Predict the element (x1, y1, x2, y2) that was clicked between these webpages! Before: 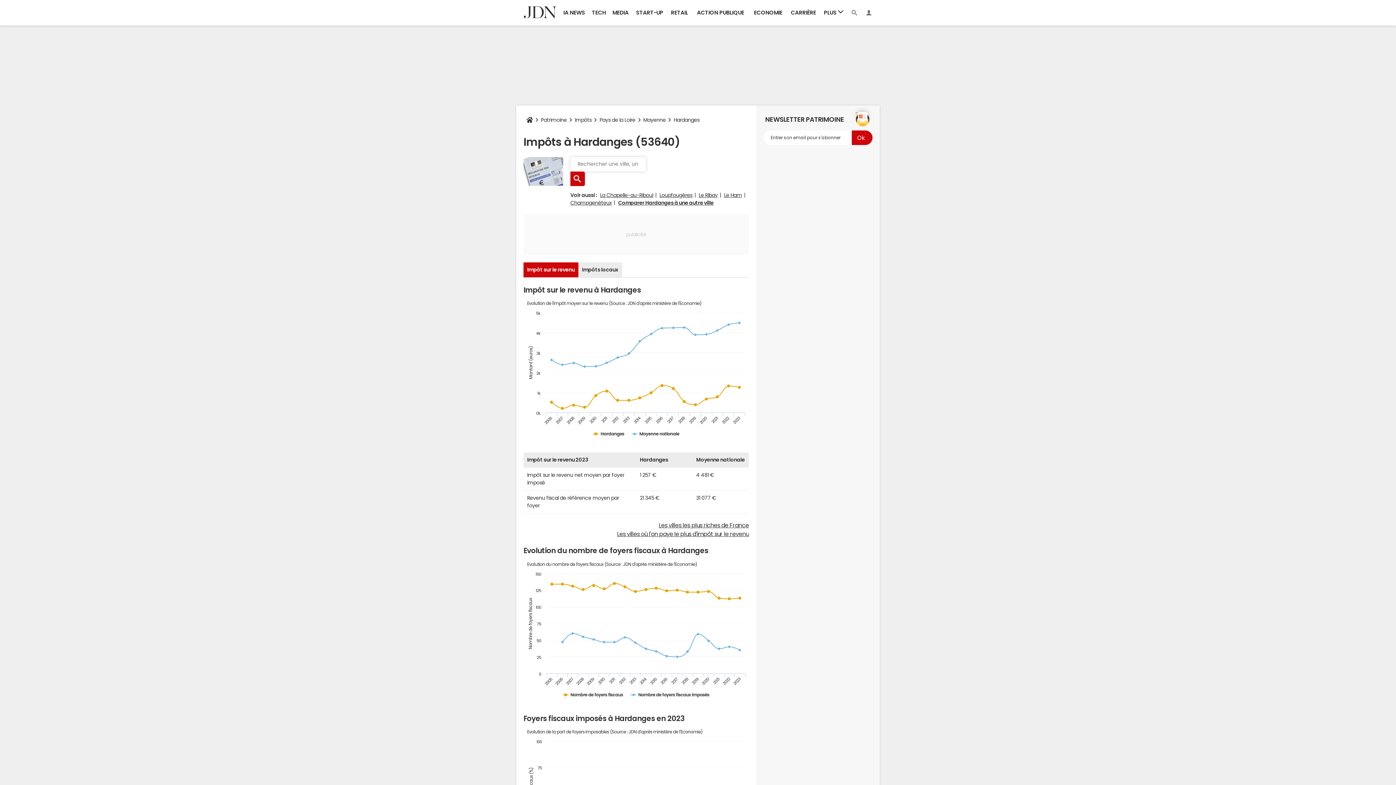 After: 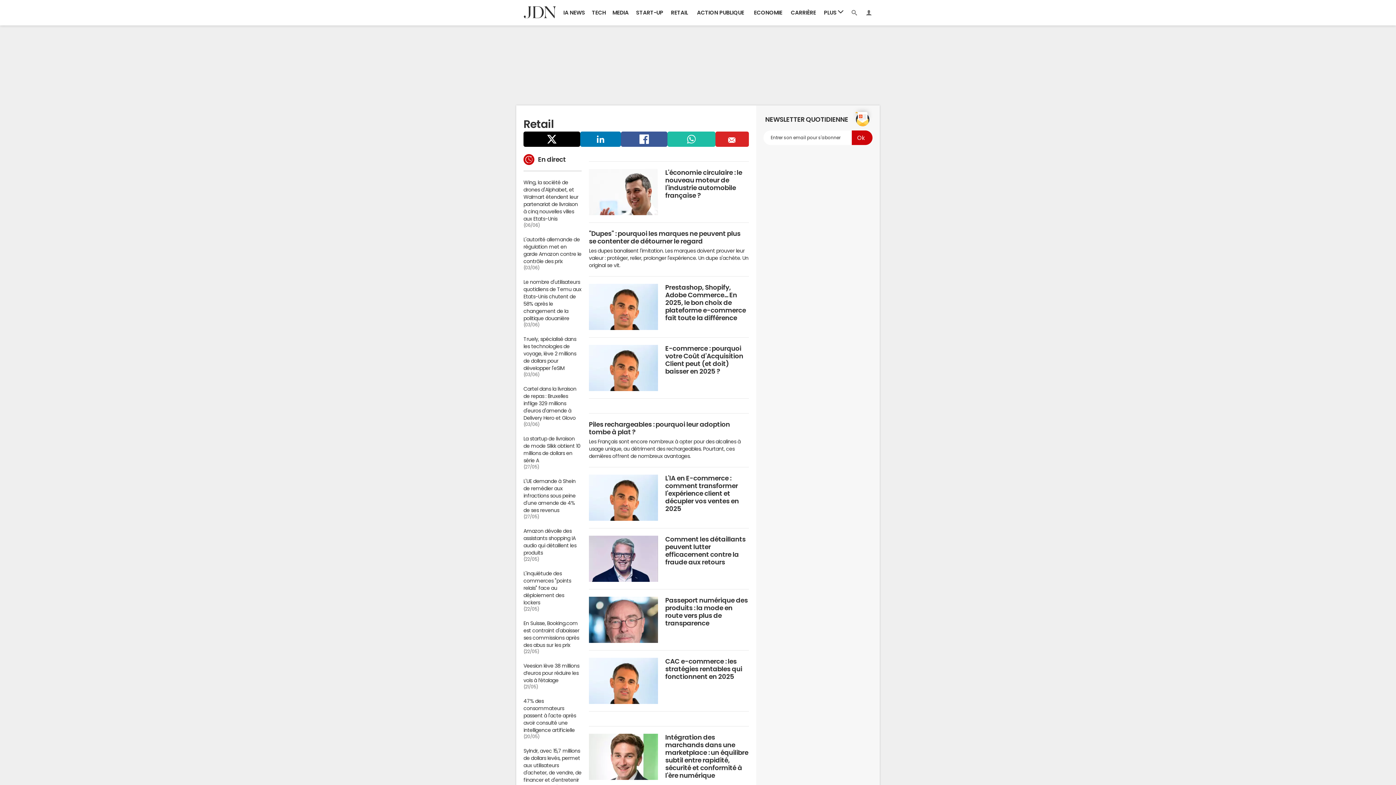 Action: label: RETAIL bbox: (667, 0, 691, 25)